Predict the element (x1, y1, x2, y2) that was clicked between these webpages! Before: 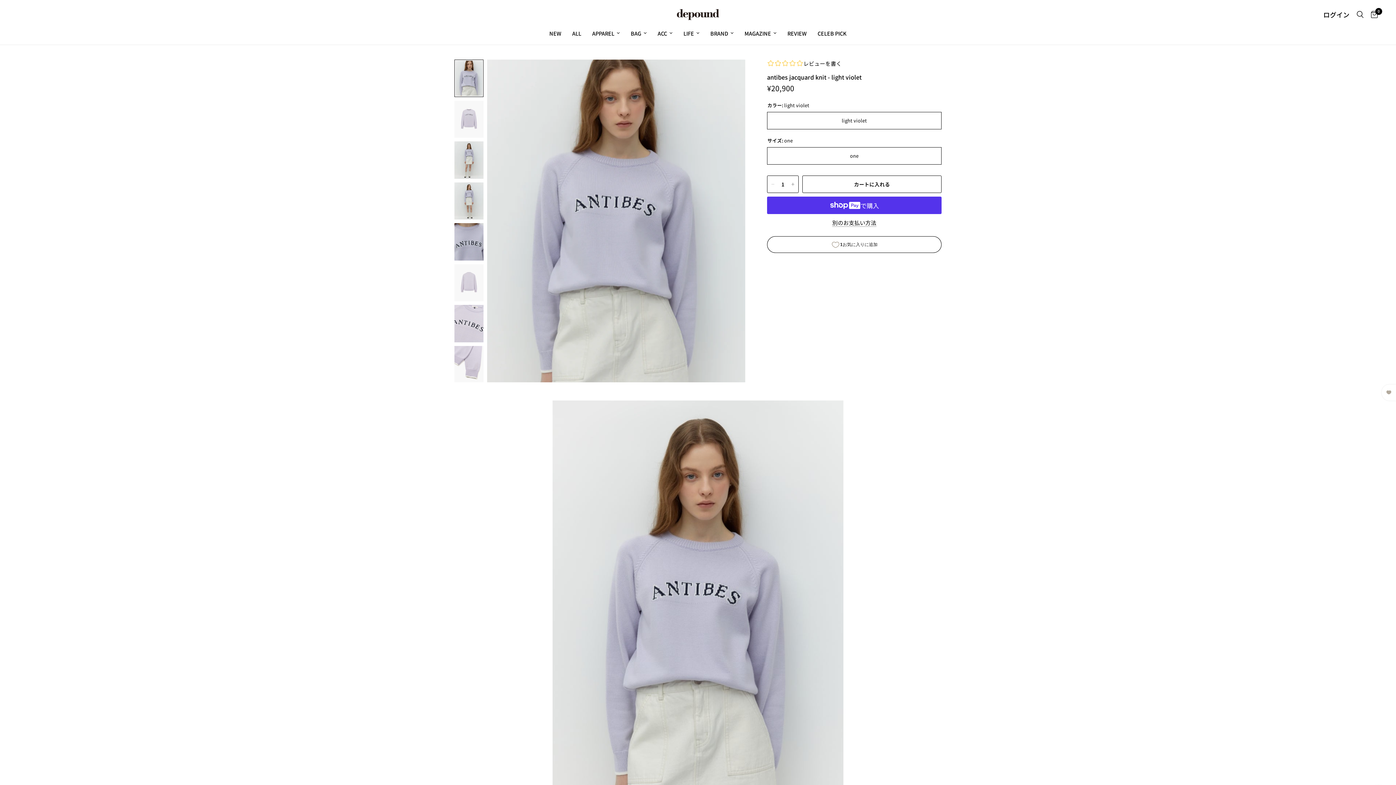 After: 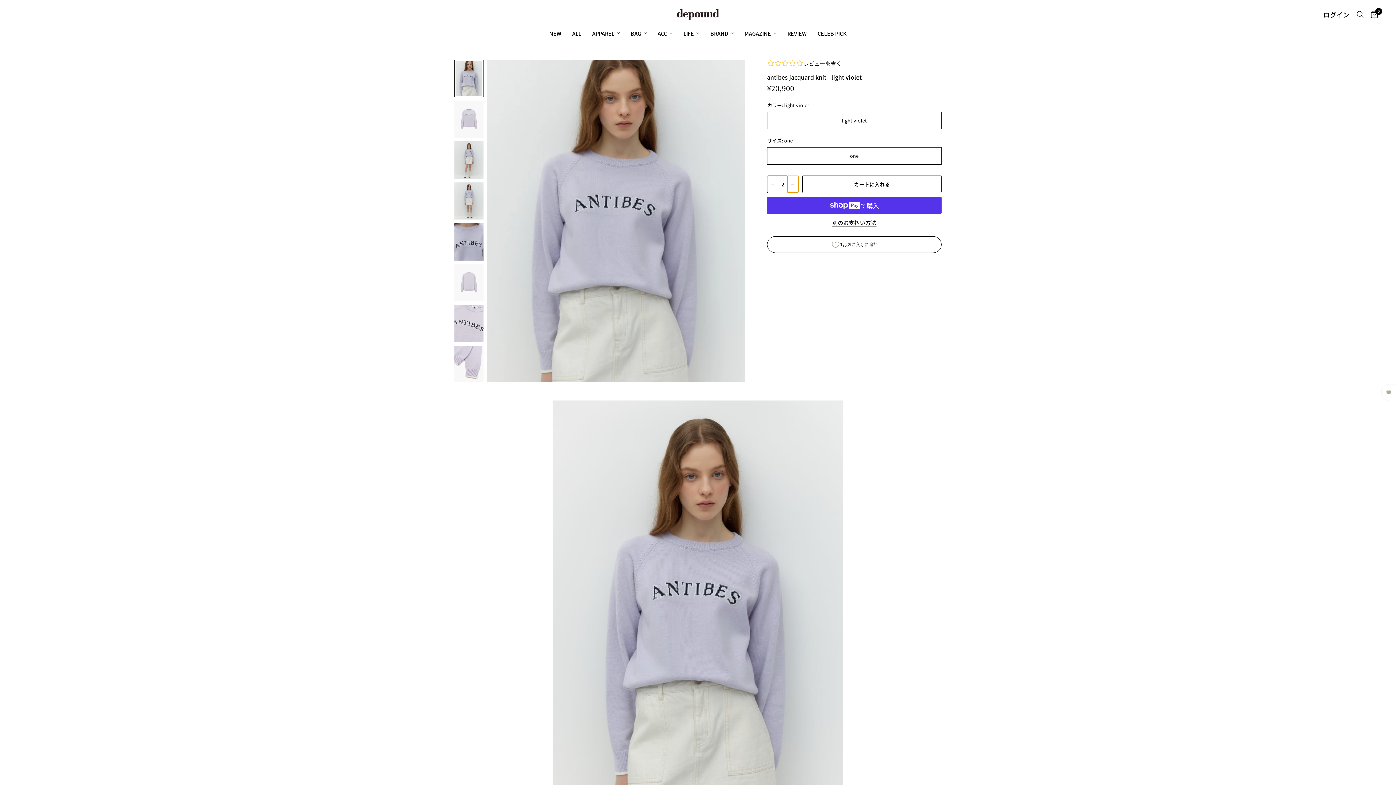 Action: label: antibes jacquard knit - light violetの数量を増やす bbox: (787, 176, 798, 192)